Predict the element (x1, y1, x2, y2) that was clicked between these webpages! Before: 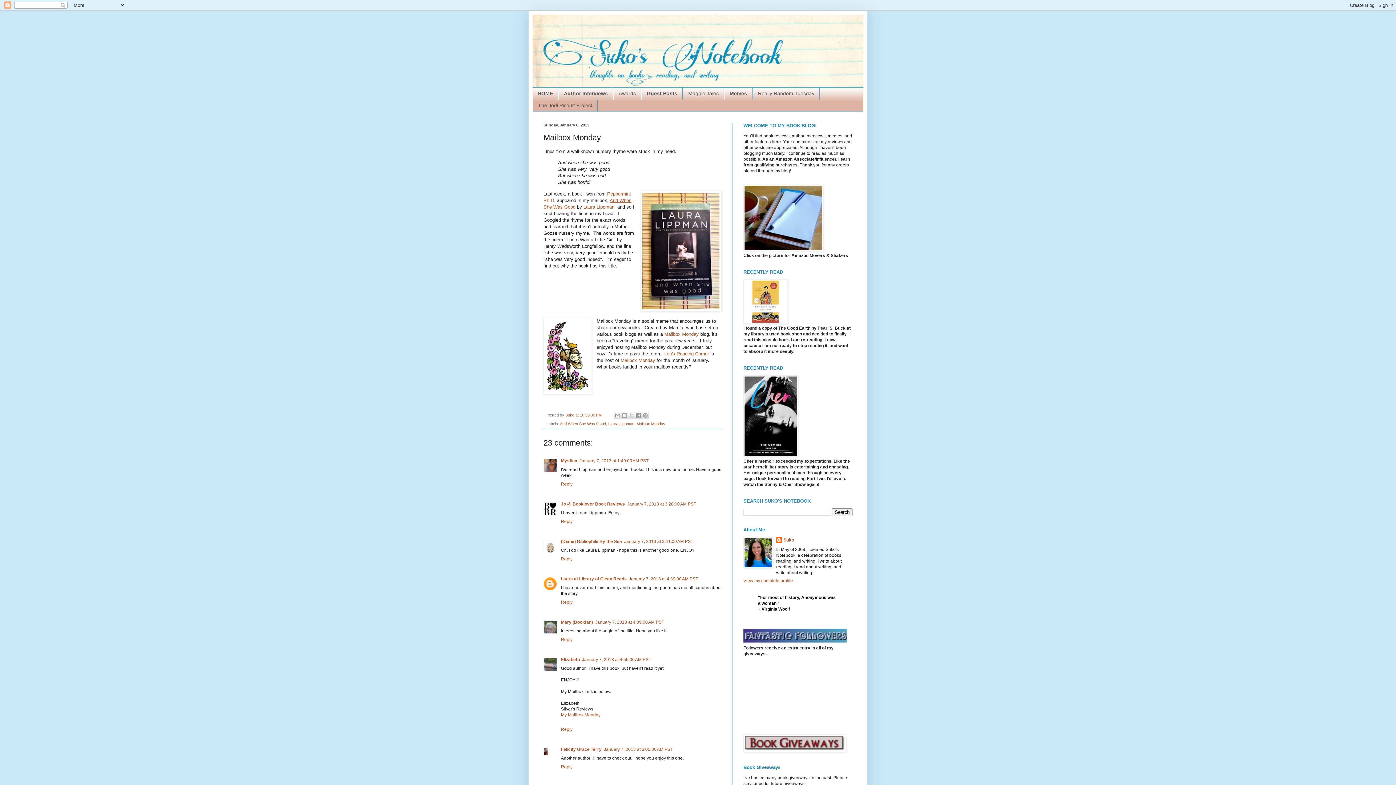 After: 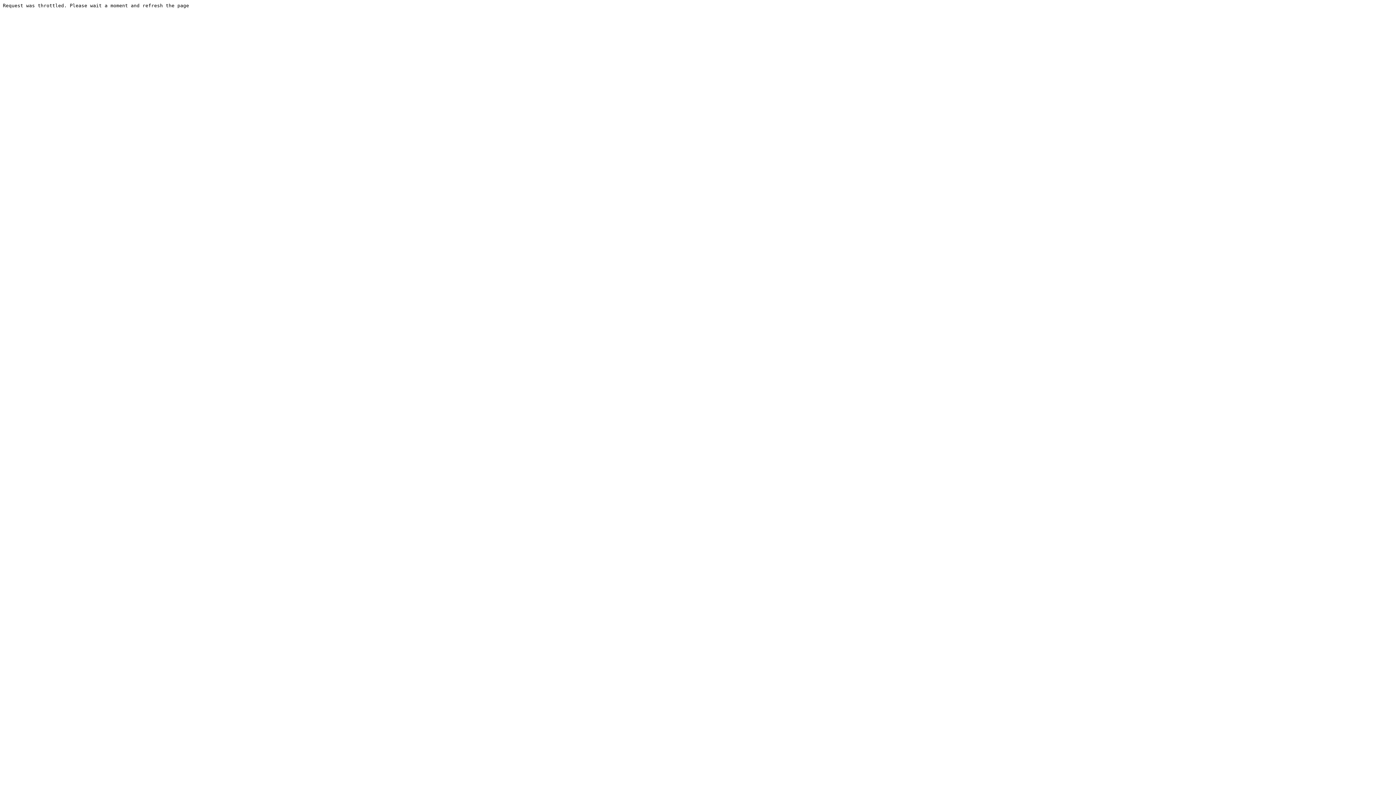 Action: bbox: (743, 247, 823, 252)